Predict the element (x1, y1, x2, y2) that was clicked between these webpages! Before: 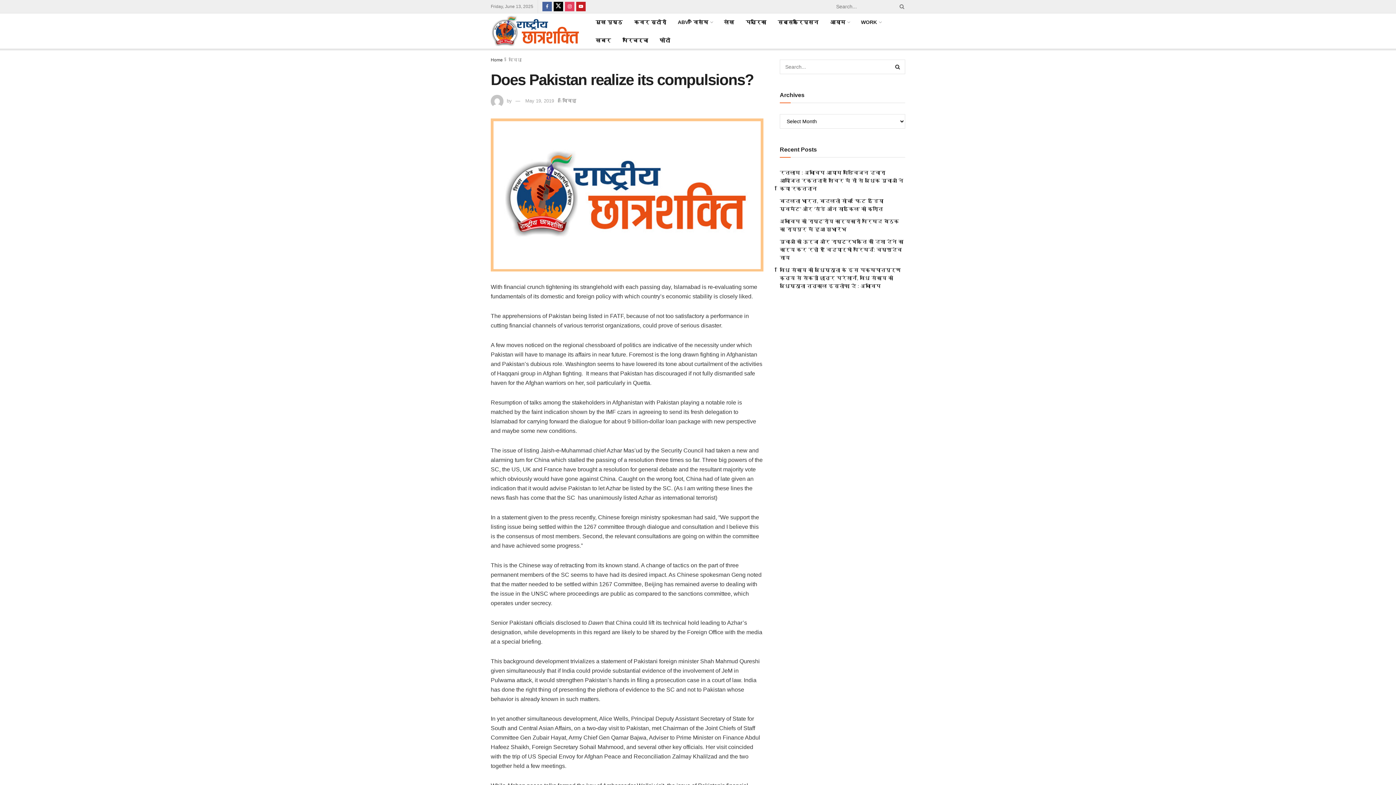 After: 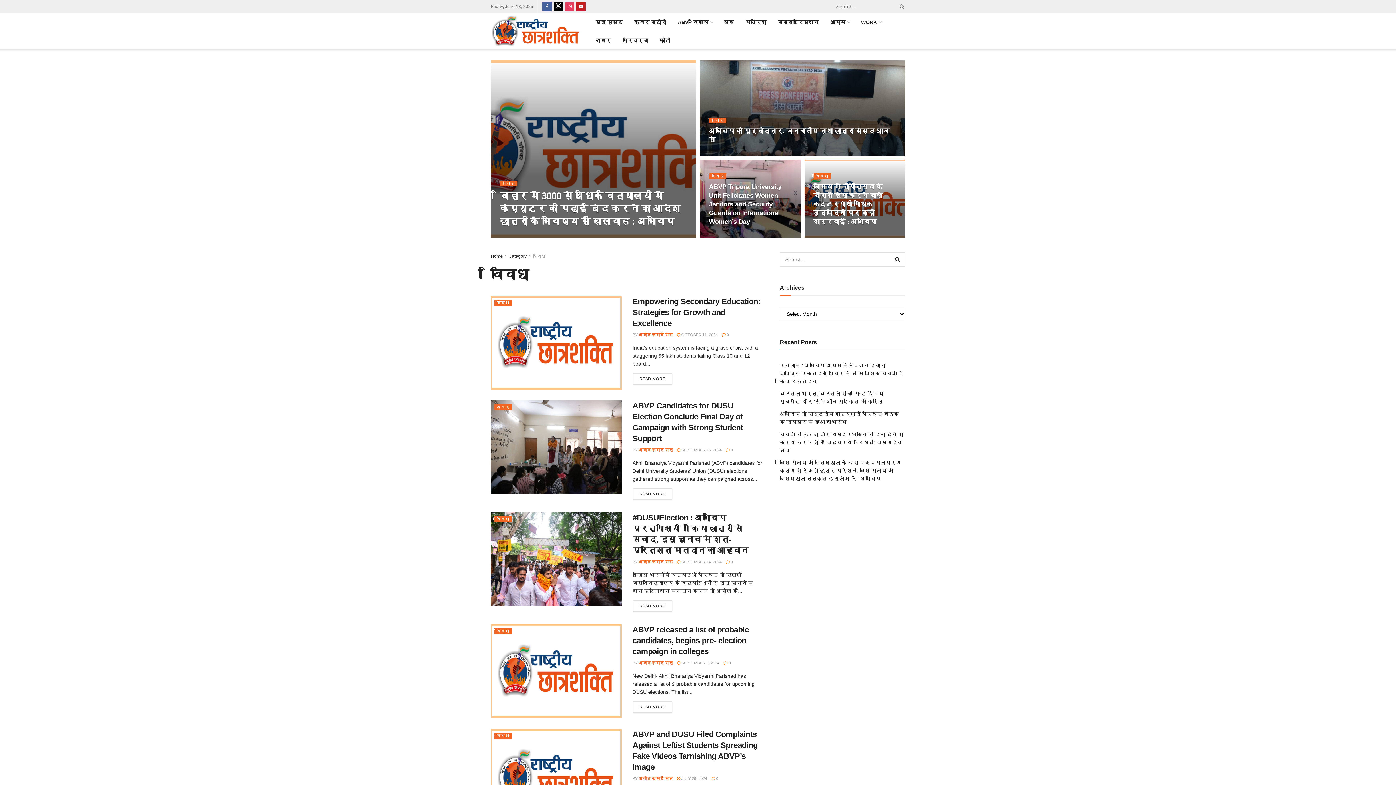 Action: bbox: (508, 57, 521, 62) label: विविधा